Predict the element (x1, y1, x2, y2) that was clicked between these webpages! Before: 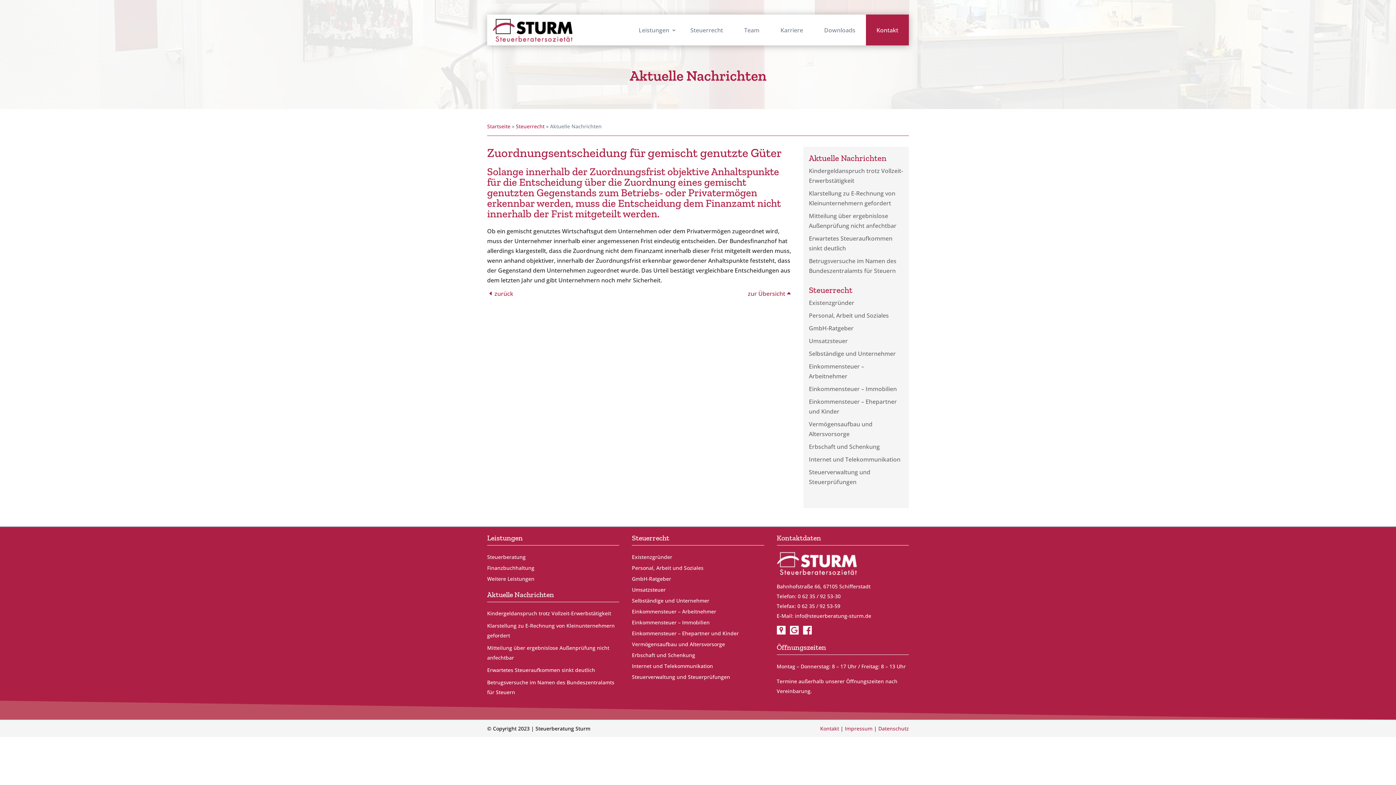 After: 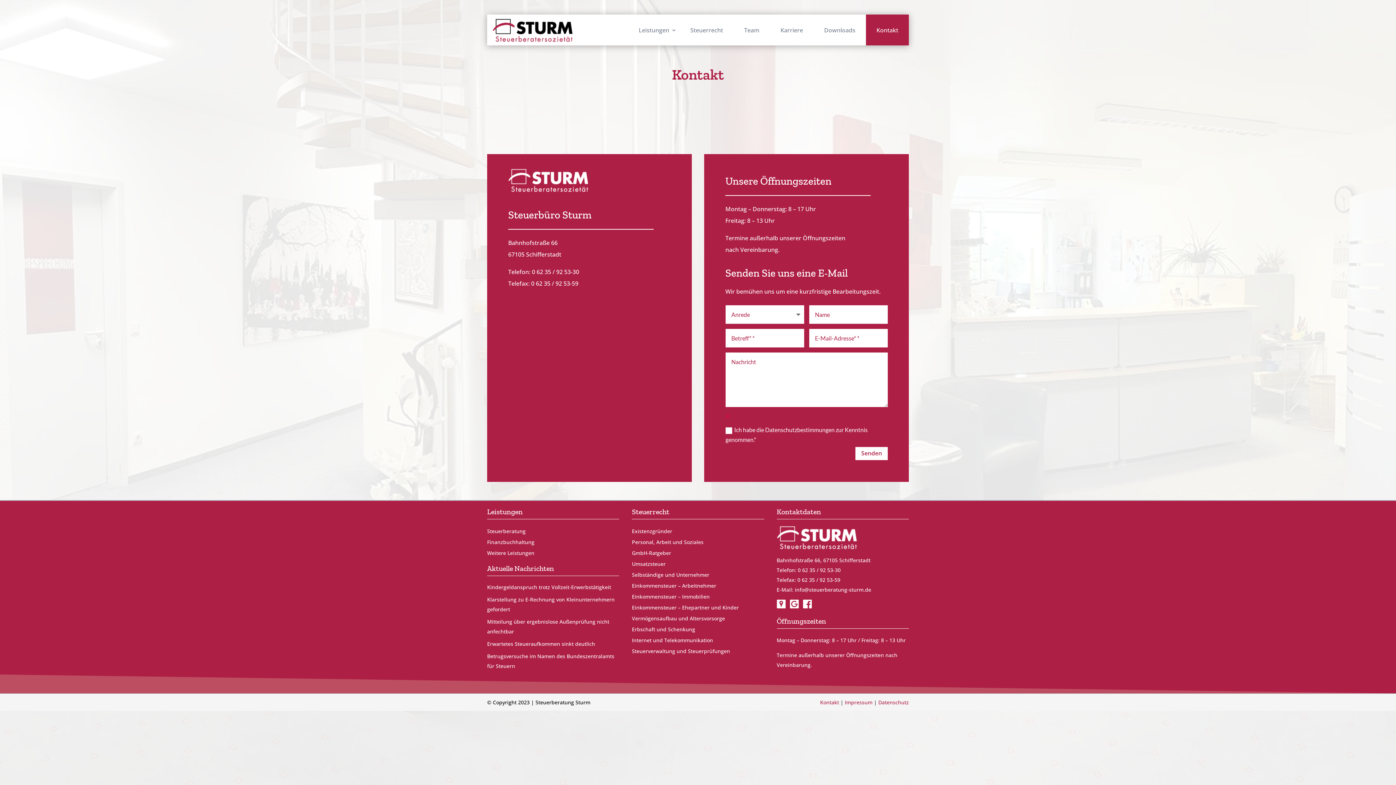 Action: bbox: (820, 725, 839, 732) label: Kontakt